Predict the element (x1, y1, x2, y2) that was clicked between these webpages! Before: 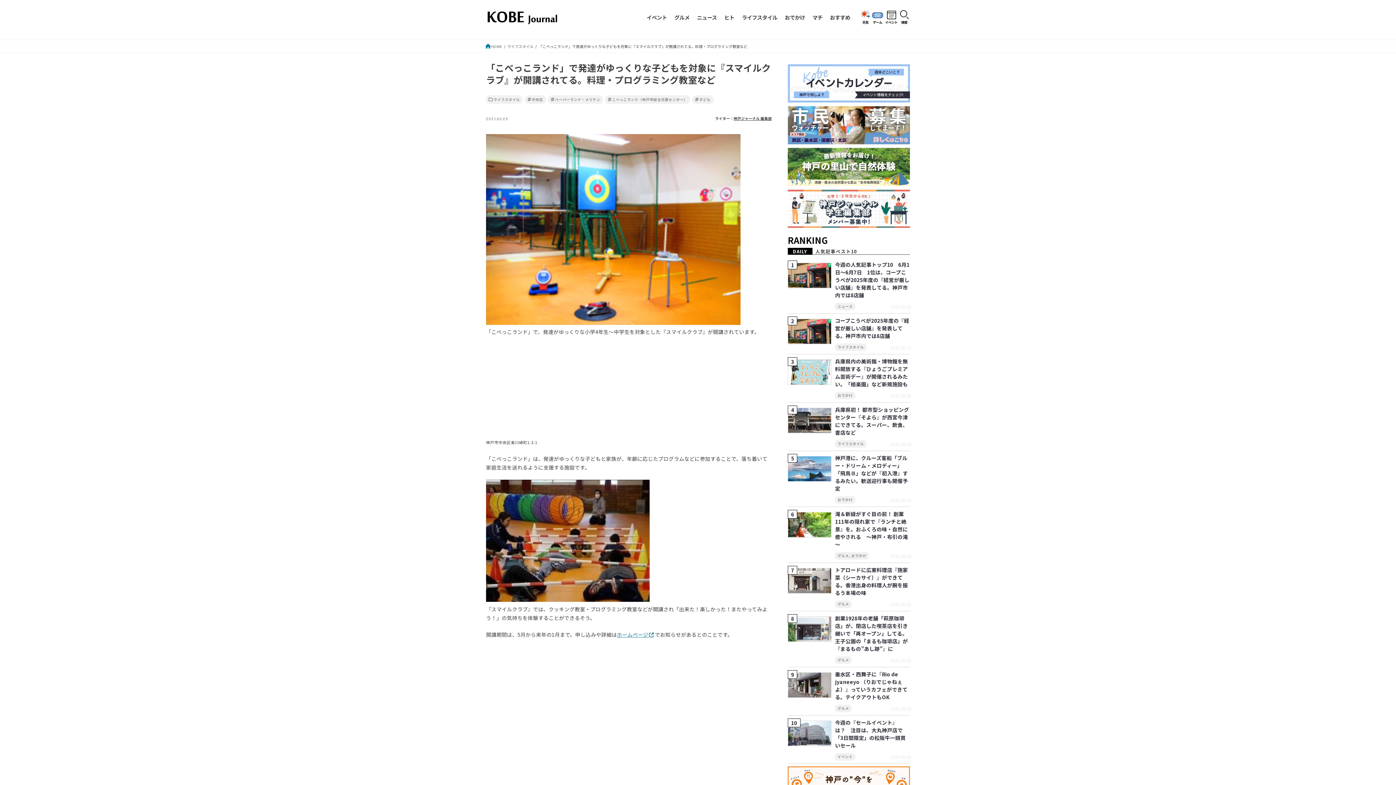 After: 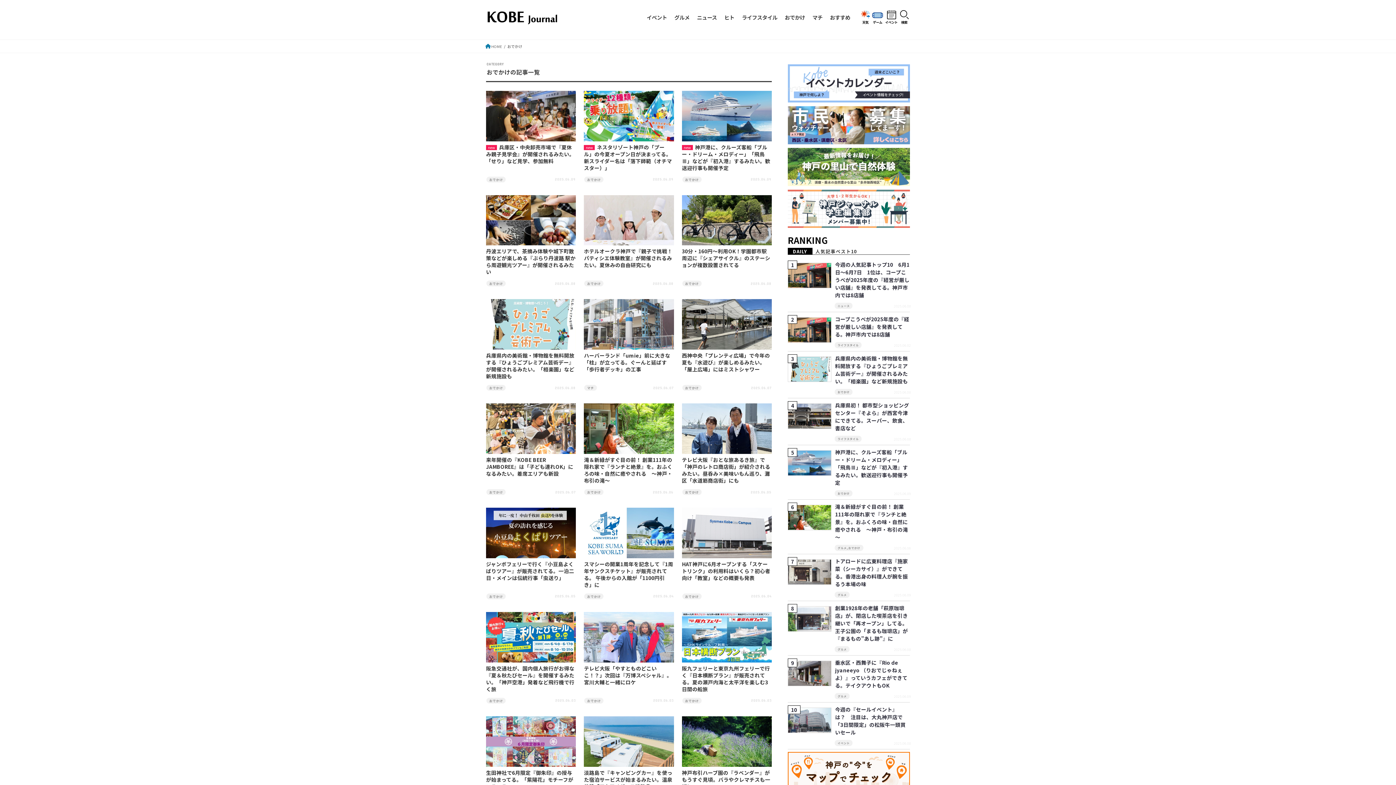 Action: label: おでかけ bbox: (781, 8, 808, 25)